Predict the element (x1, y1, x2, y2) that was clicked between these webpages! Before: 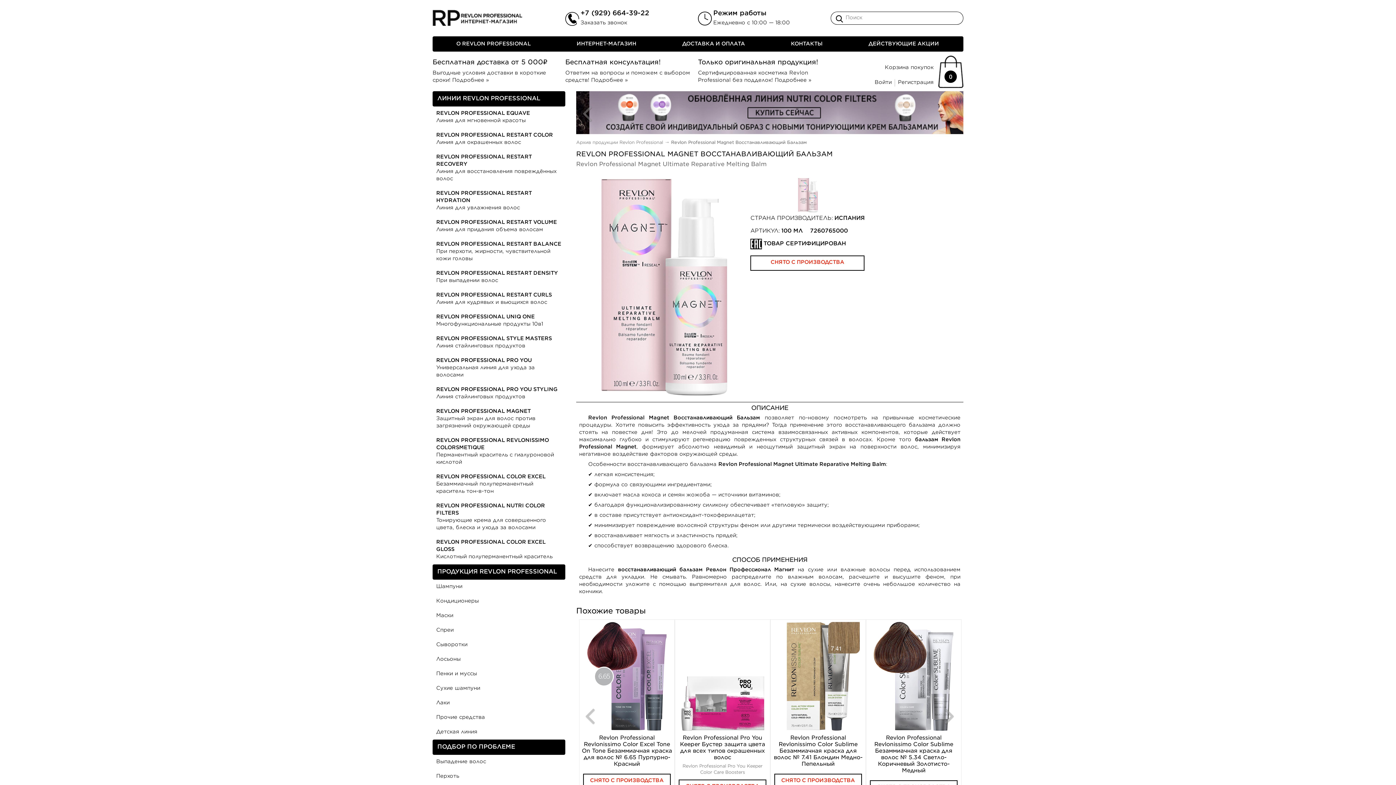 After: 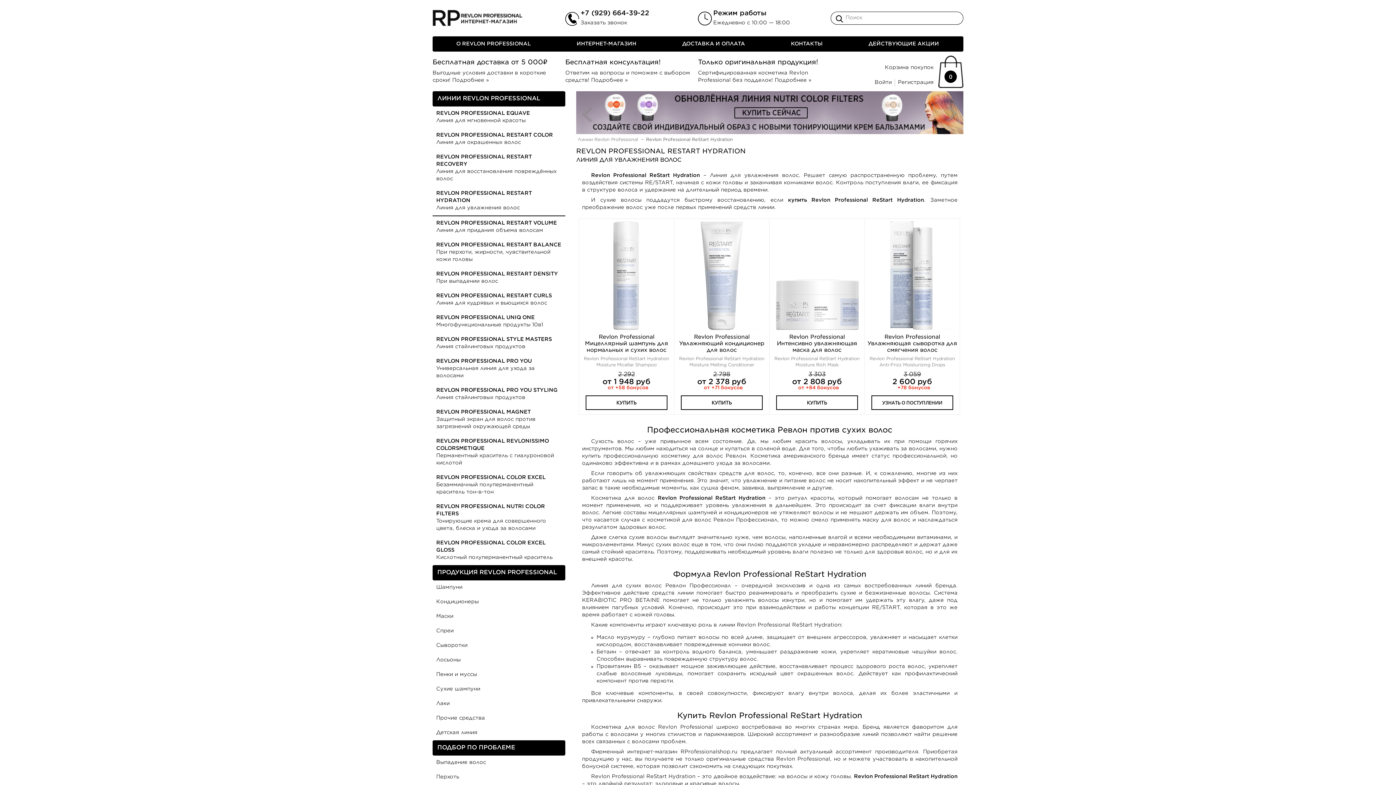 Action: bbox: (432, 186, 565, 215) label: REVLON PROFESSIONAL RESTART HYDRATION
Линия для увлажнения волос